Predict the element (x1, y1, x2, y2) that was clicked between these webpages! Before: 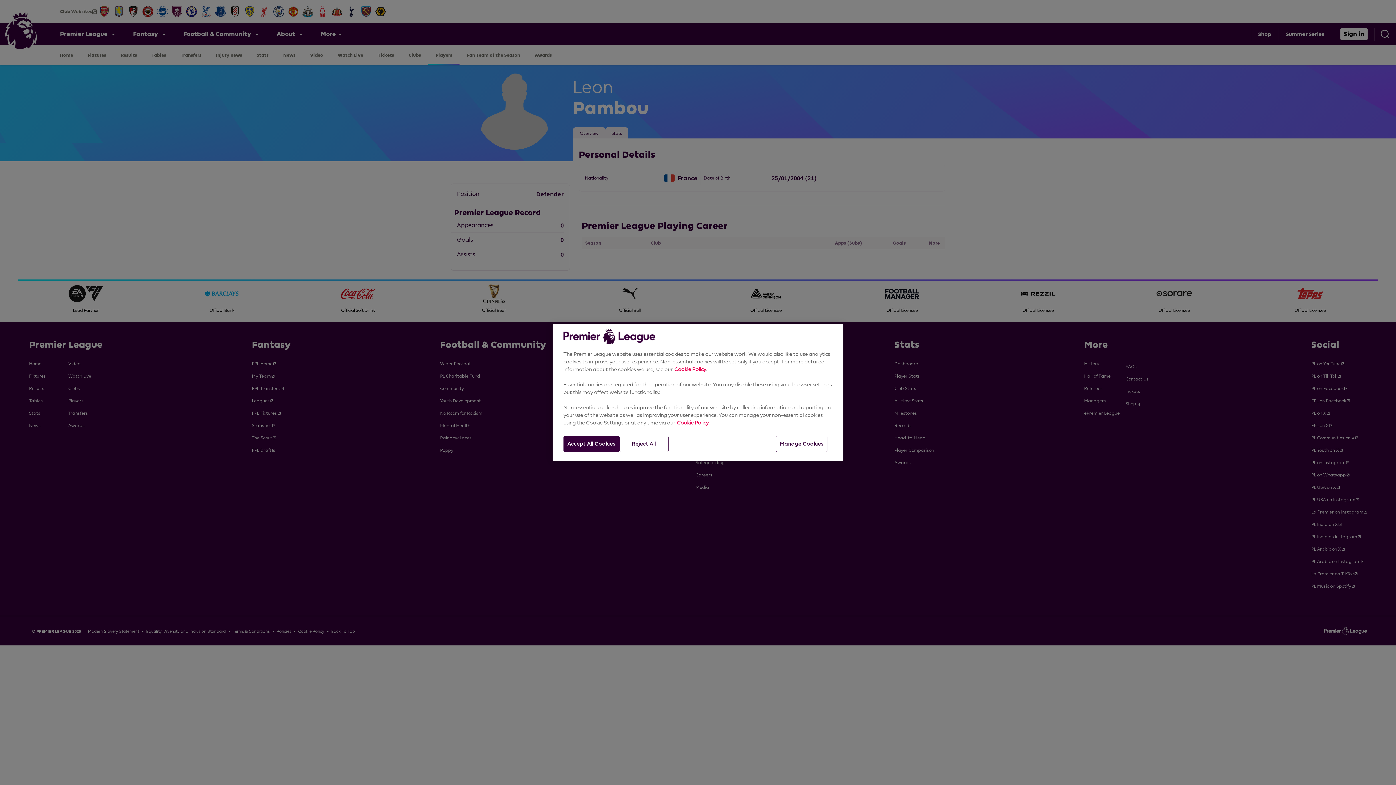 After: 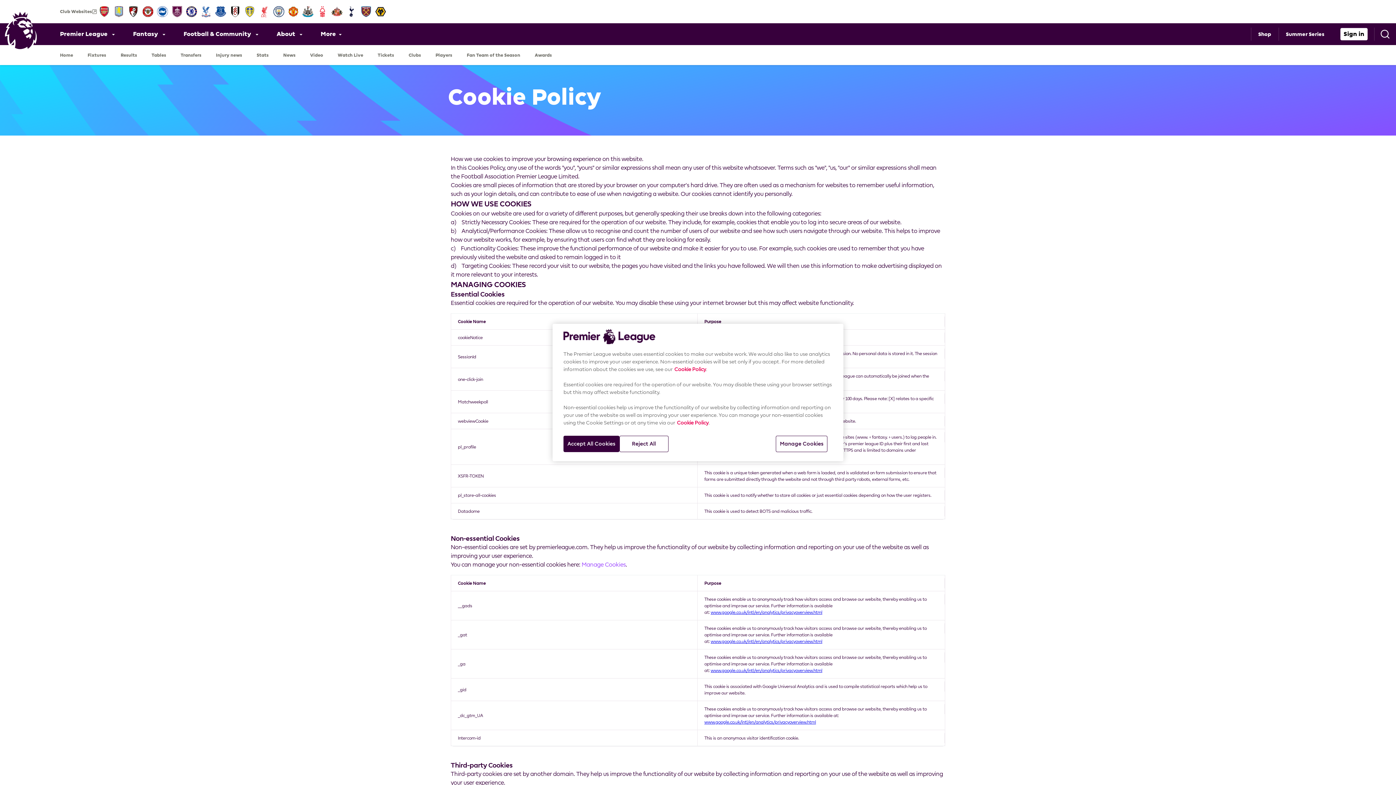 Action: bbox: (677, 420, 708, 425) label: Cookie Policy